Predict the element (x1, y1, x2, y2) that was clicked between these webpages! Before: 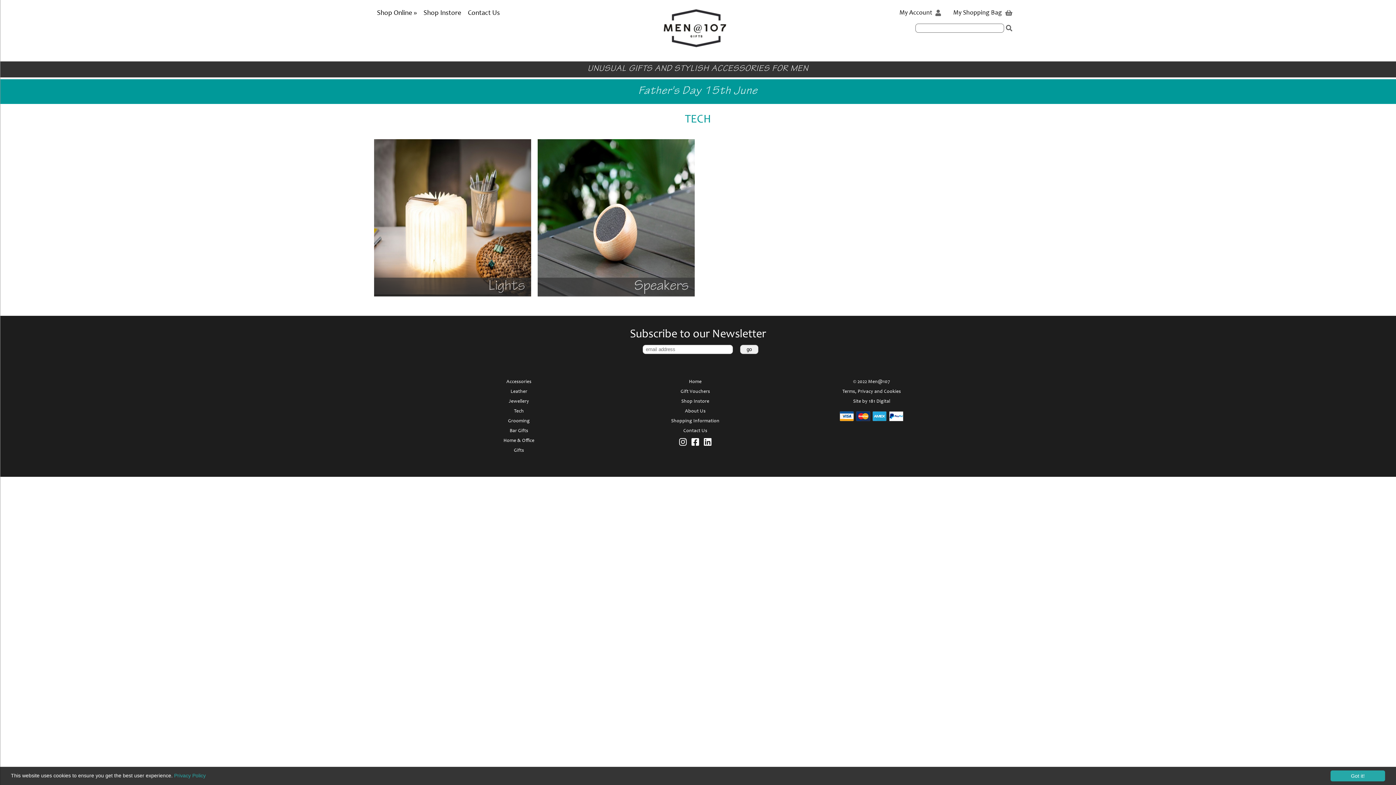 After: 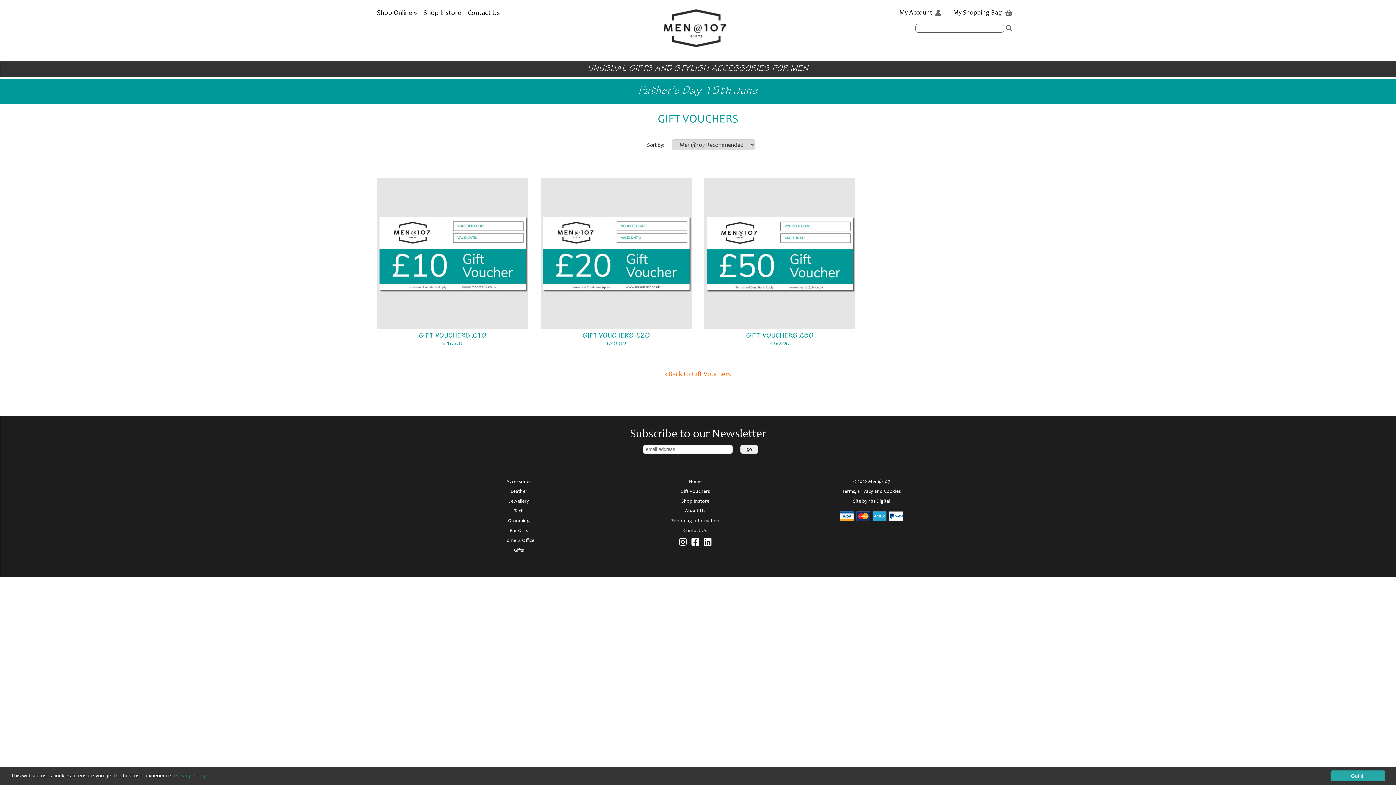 Action: bbox: (680, 389, 710, 394) label: Gift Vouchers